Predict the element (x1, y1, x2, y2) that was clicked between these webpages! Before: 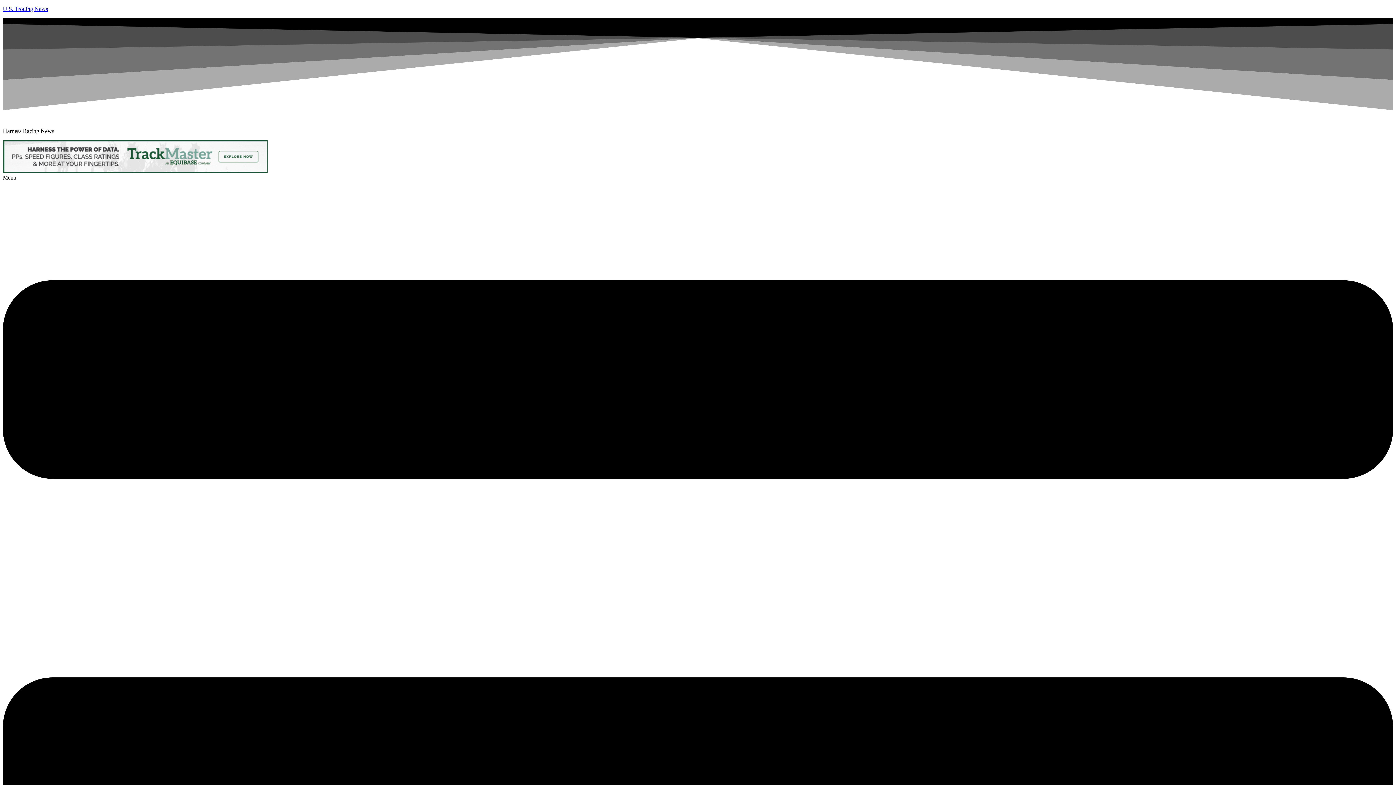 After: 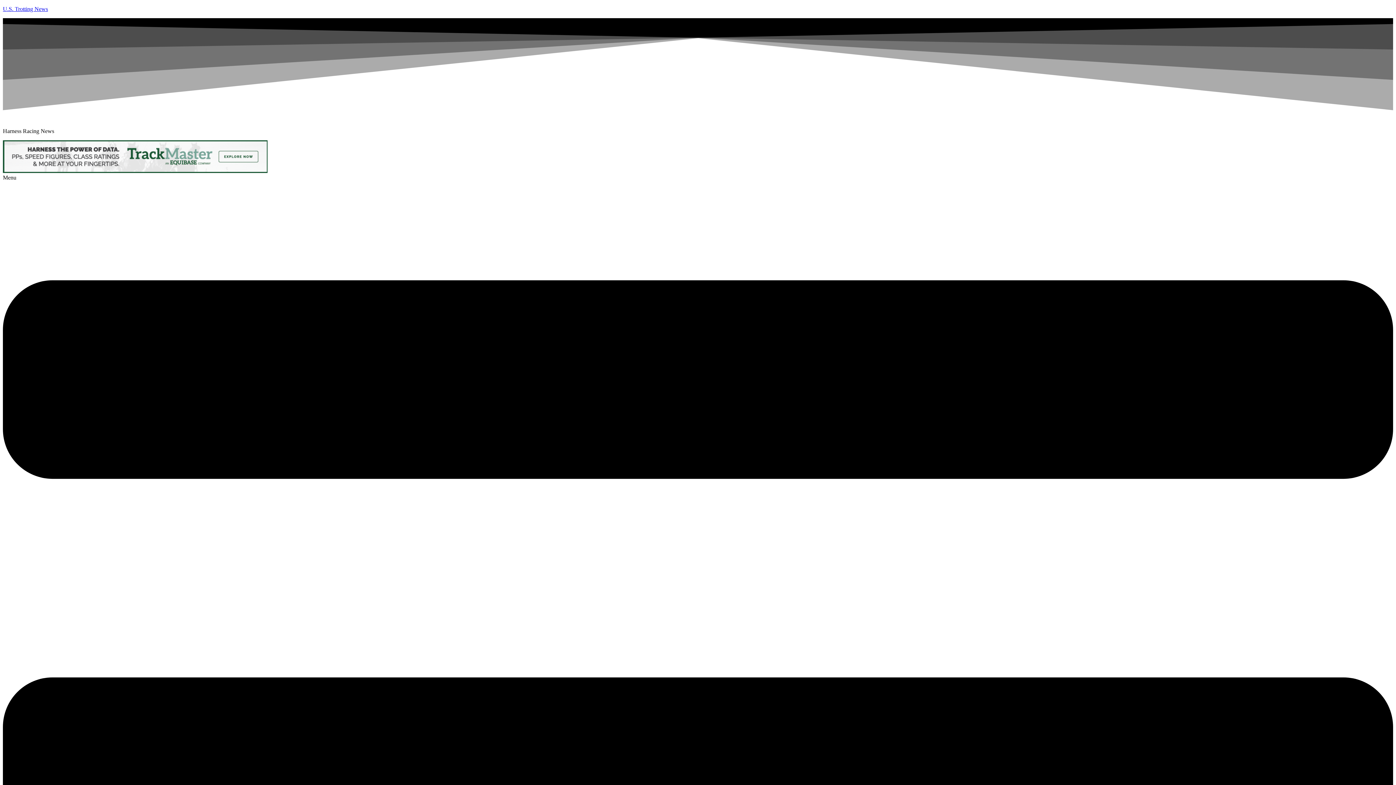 Action: bbox: (2, 5, 48, 12) label: U.S. Trotting News